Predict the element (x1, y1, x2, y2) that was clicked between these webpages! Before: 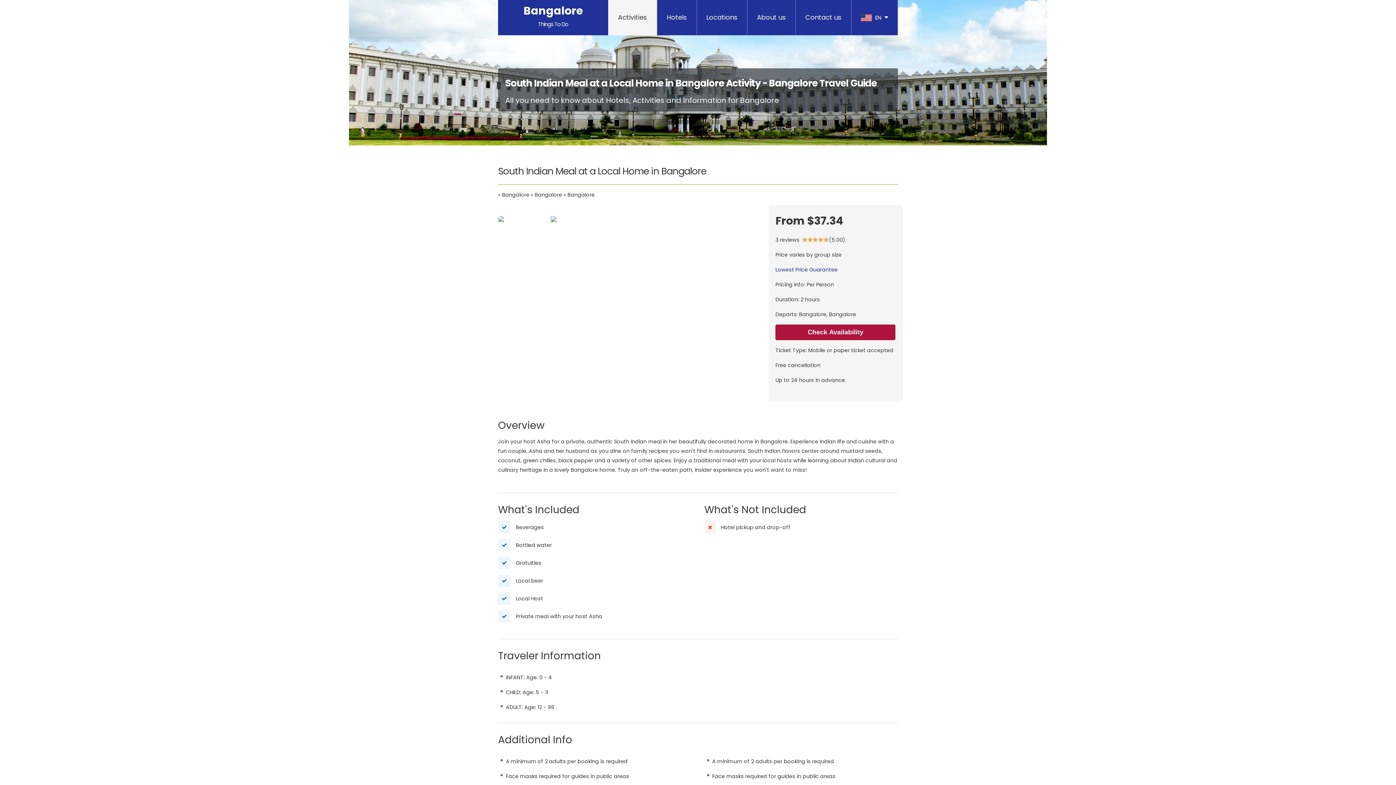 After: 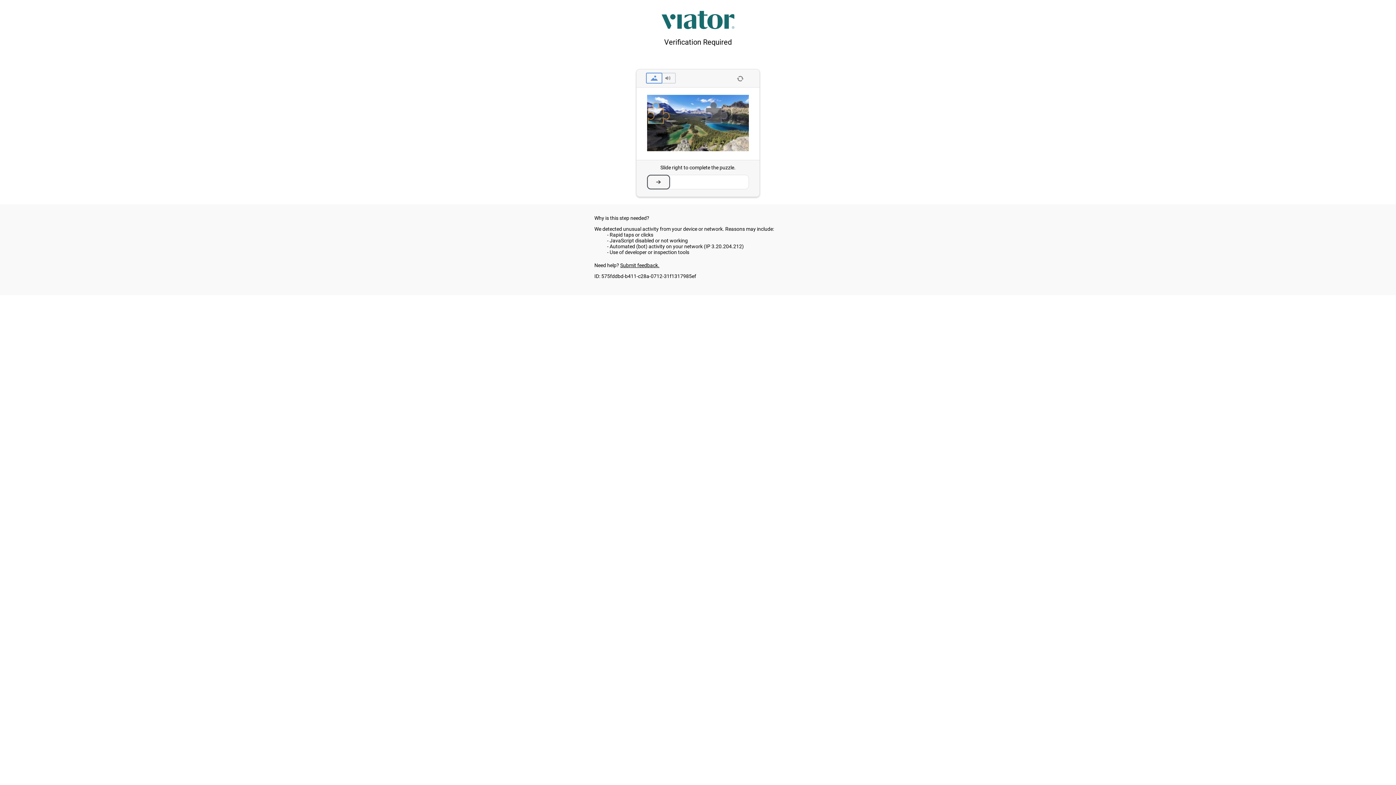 Action: bbox: (775, 324, 895, 340) label: Check Availability